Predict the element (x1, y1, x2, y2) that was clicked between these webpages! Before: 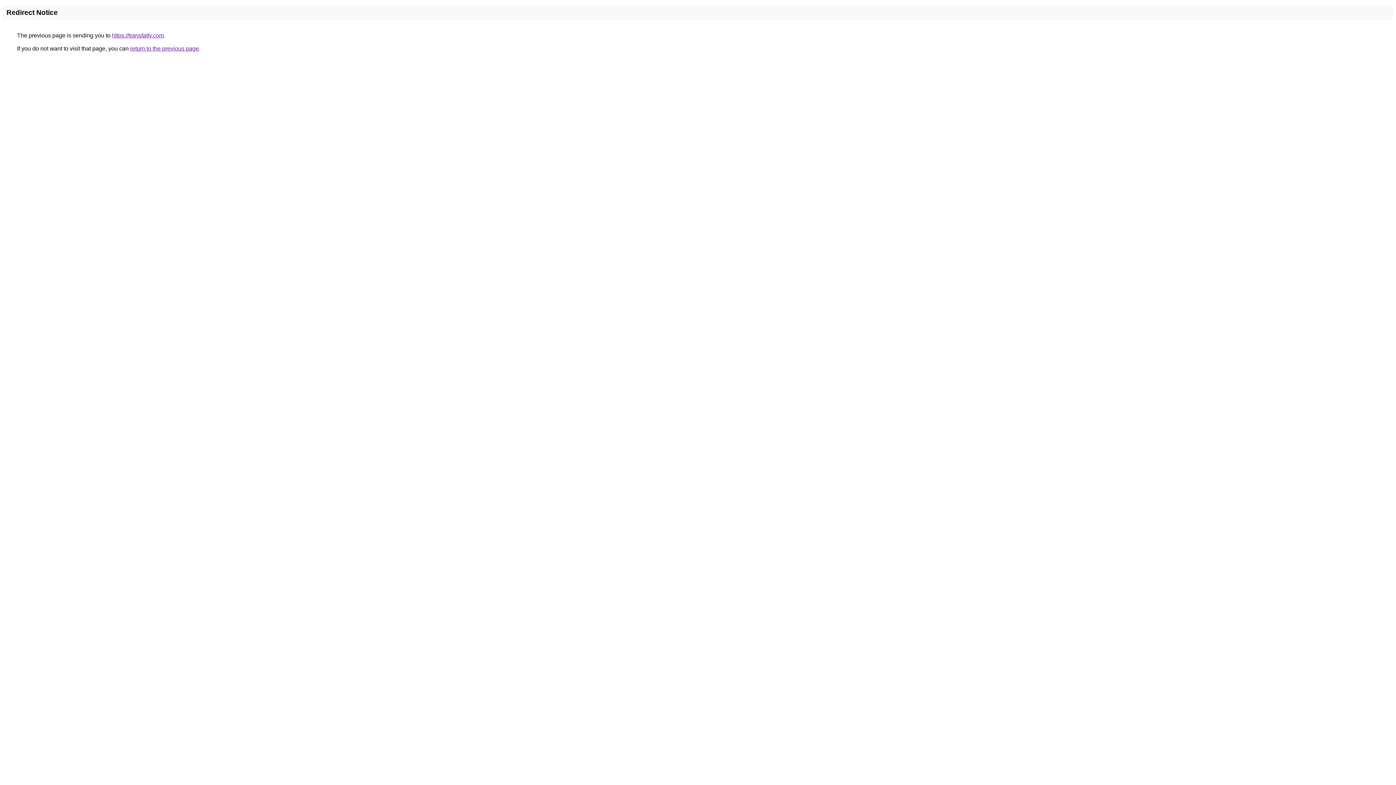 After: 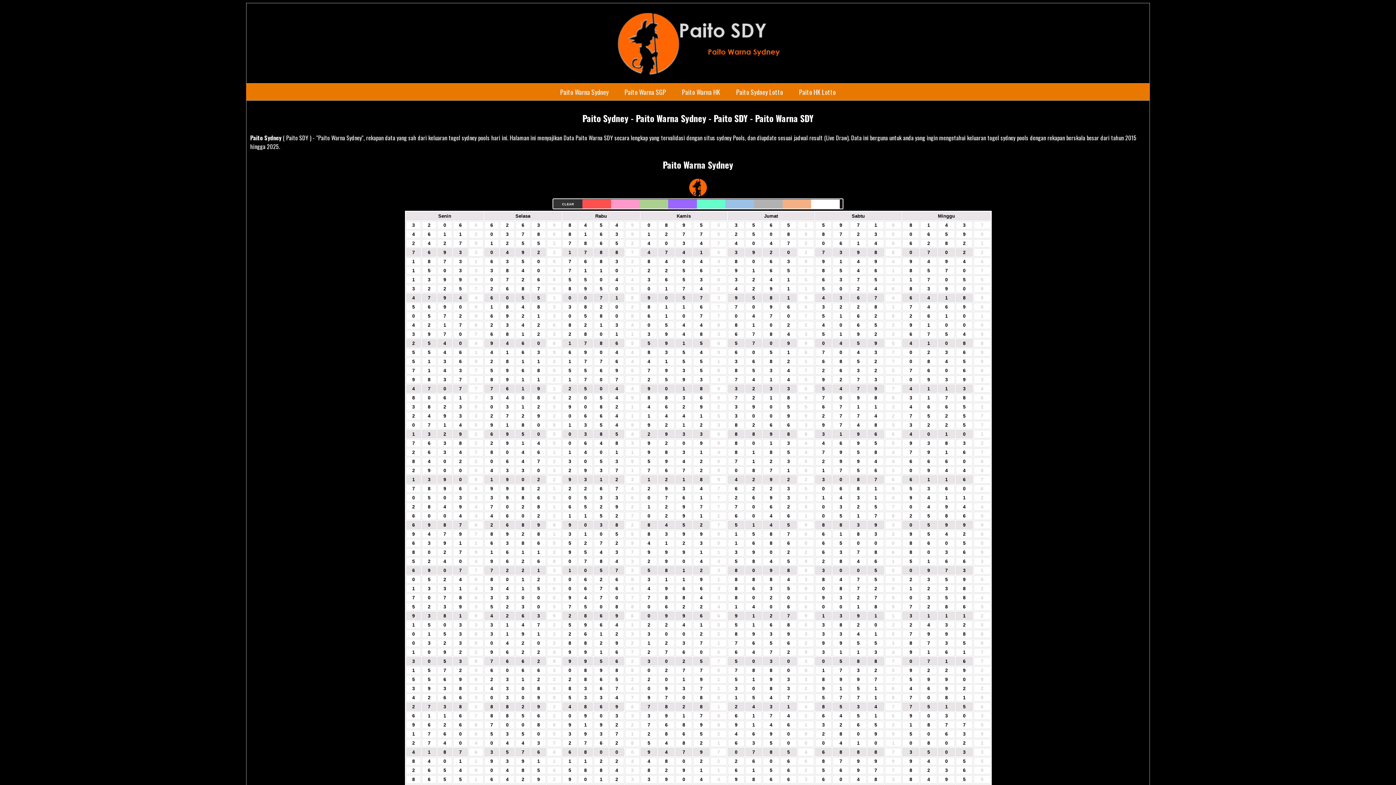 Action: label: https://transfatty.com bbox: (112, 32, 164, 38)